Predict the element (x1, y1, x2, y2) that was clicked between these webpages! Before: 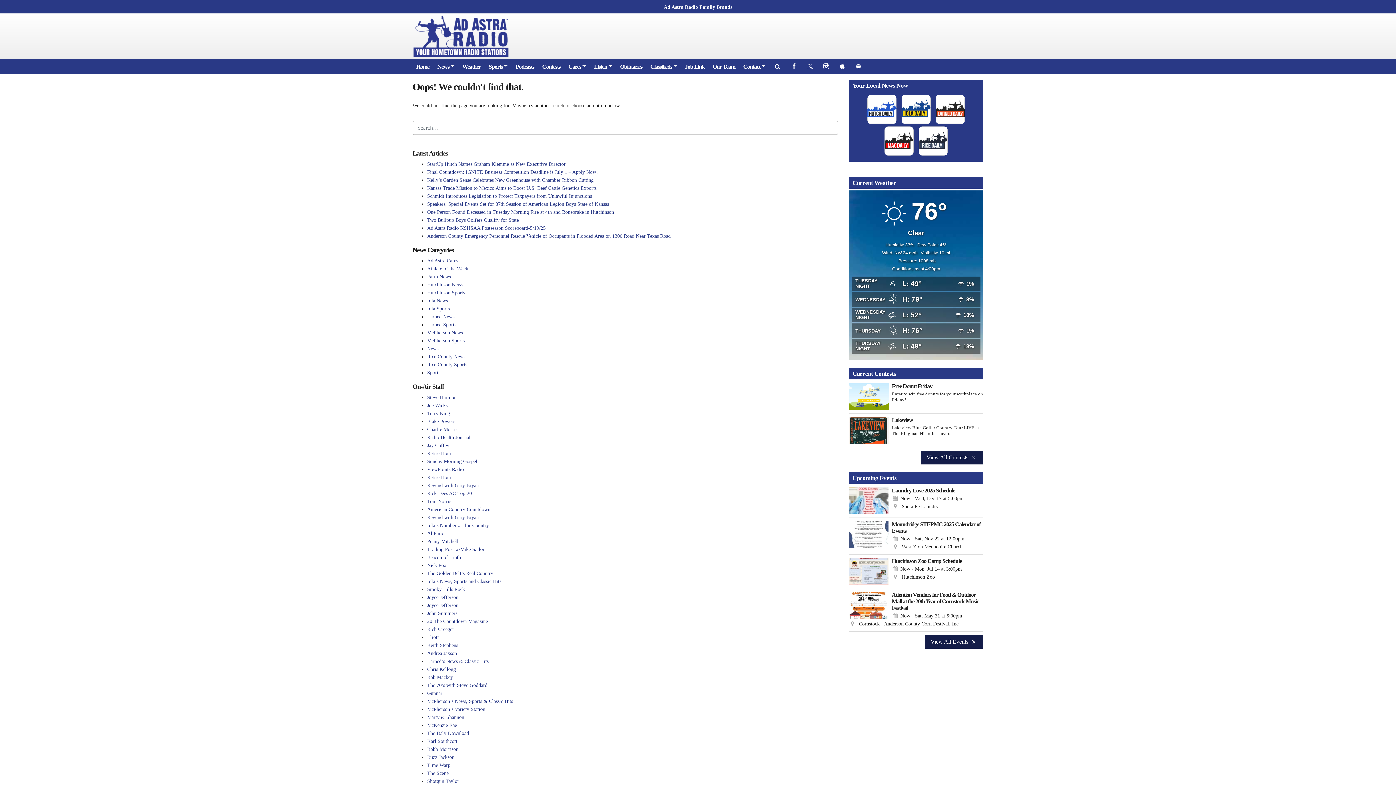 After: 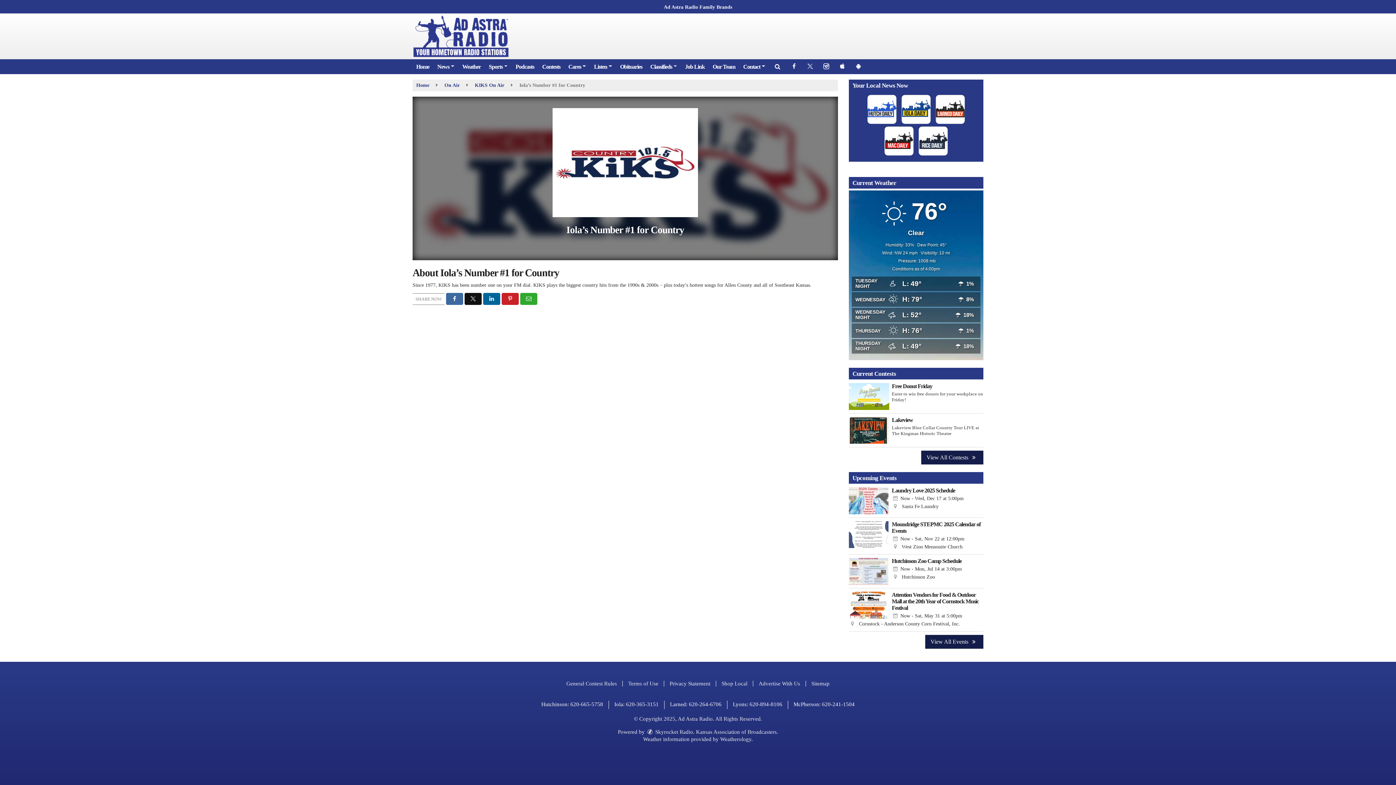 Action: bbox: (427, 522, 489, 528) label: Iola’s Number #1 for Country